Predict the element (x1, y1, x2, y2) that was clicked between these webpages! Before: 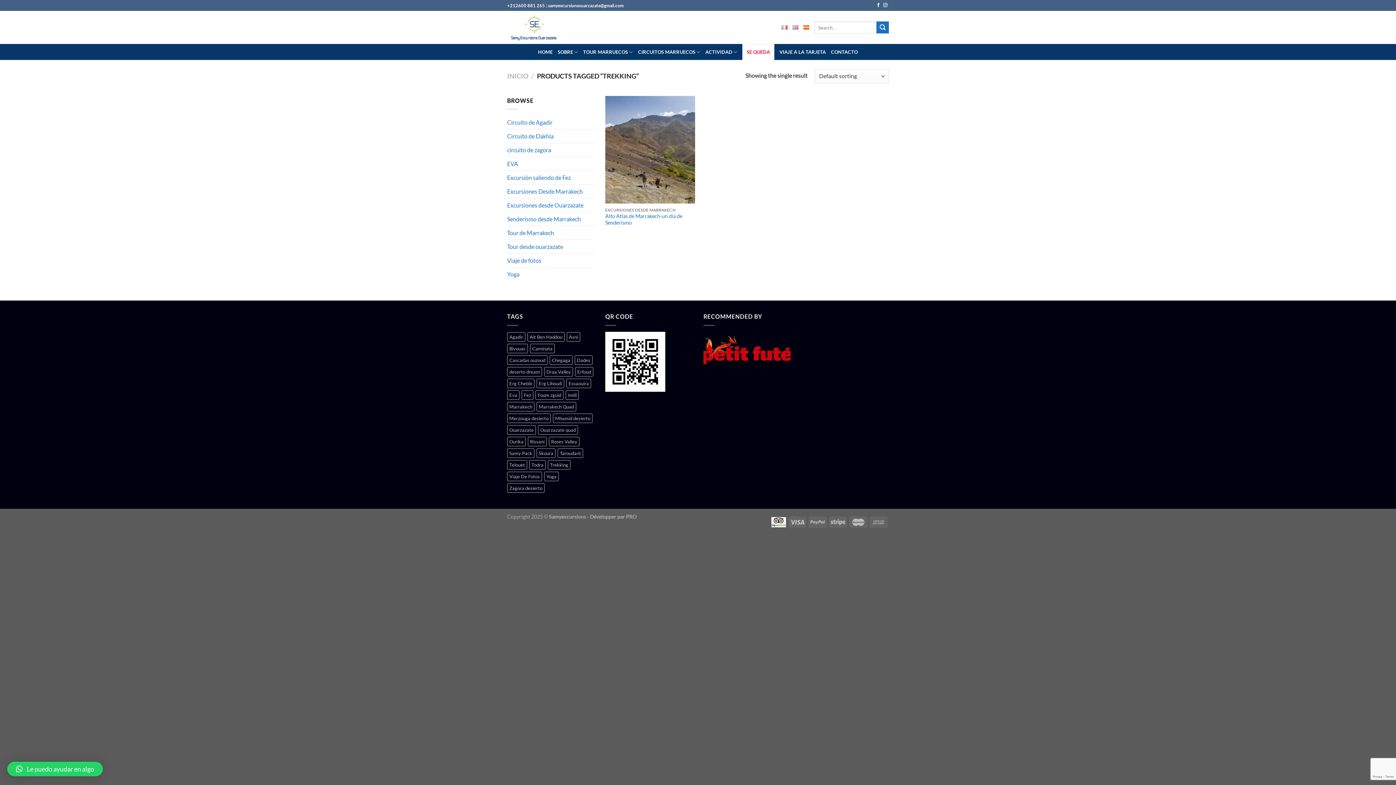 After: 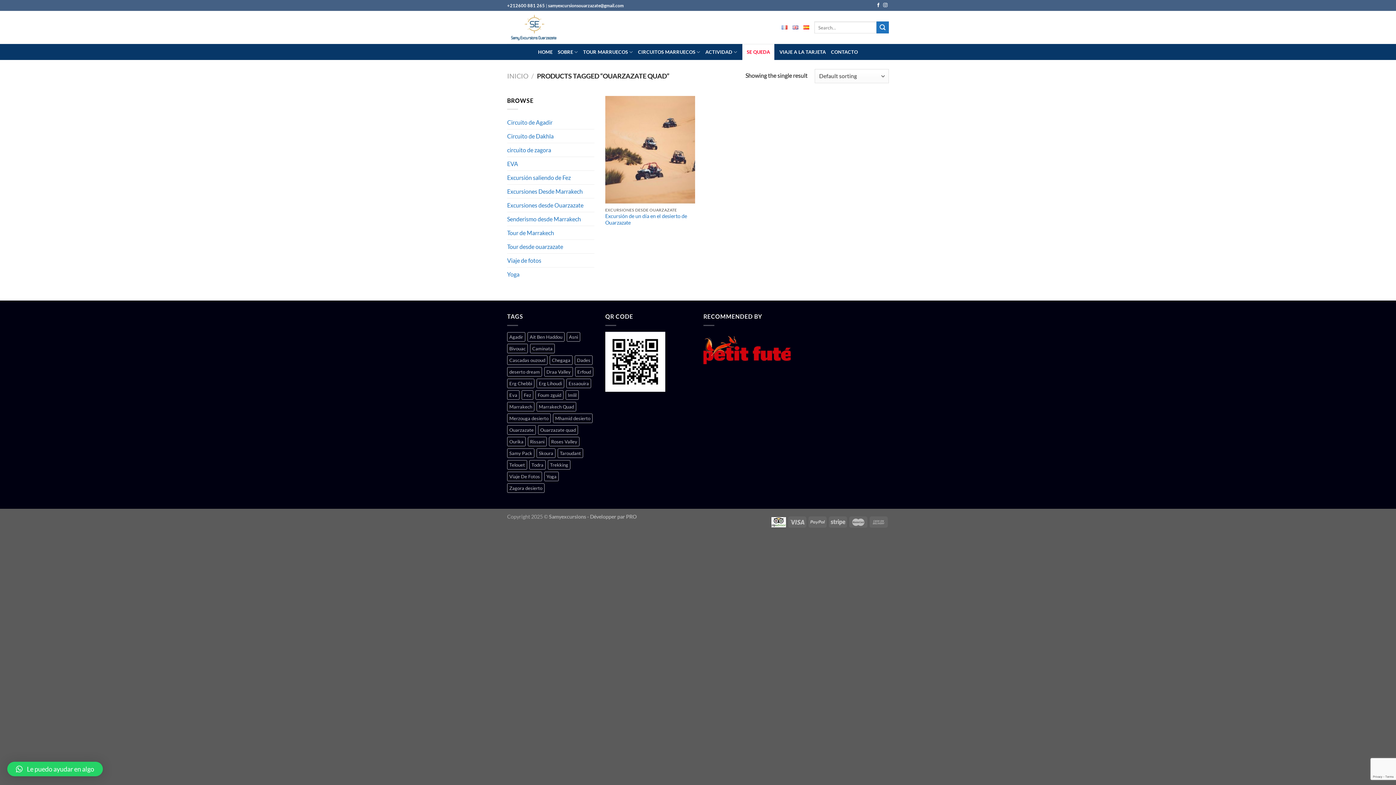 Action: label: Ouarzazate quad (1 producto) bbox: (538, 425, 578, 434)